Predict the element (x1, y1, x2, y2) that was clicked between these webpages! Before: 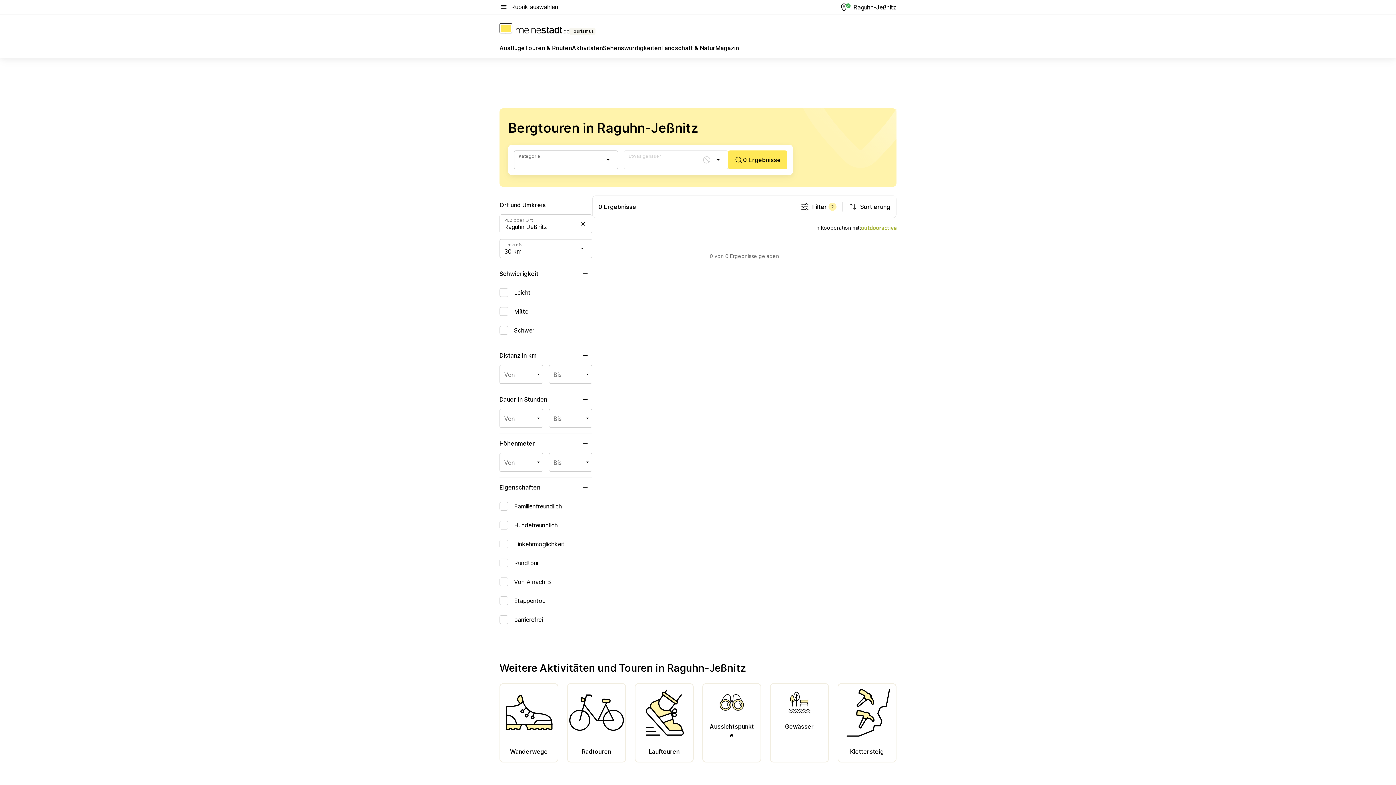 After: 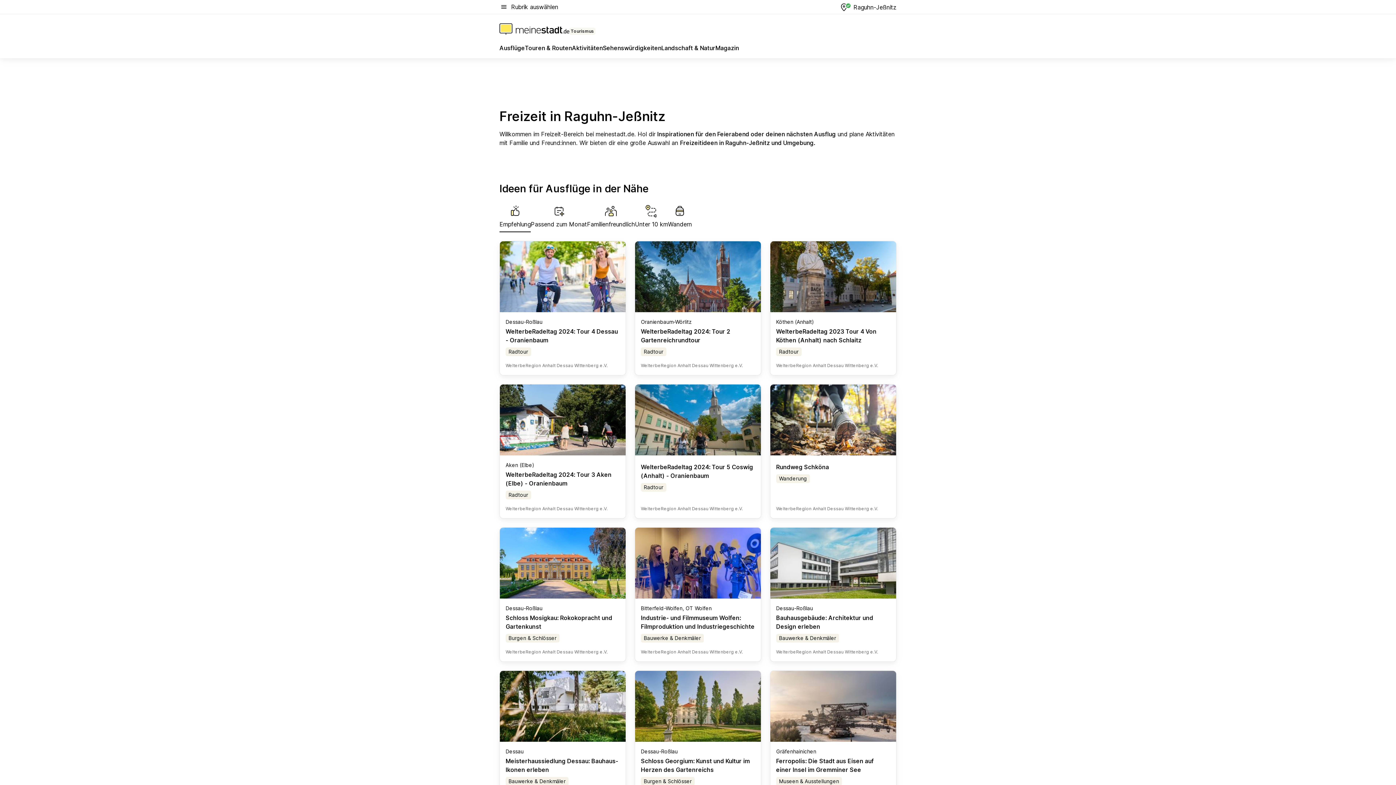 Action: bbox: (499, 23, 595, 34) label: Tourismus